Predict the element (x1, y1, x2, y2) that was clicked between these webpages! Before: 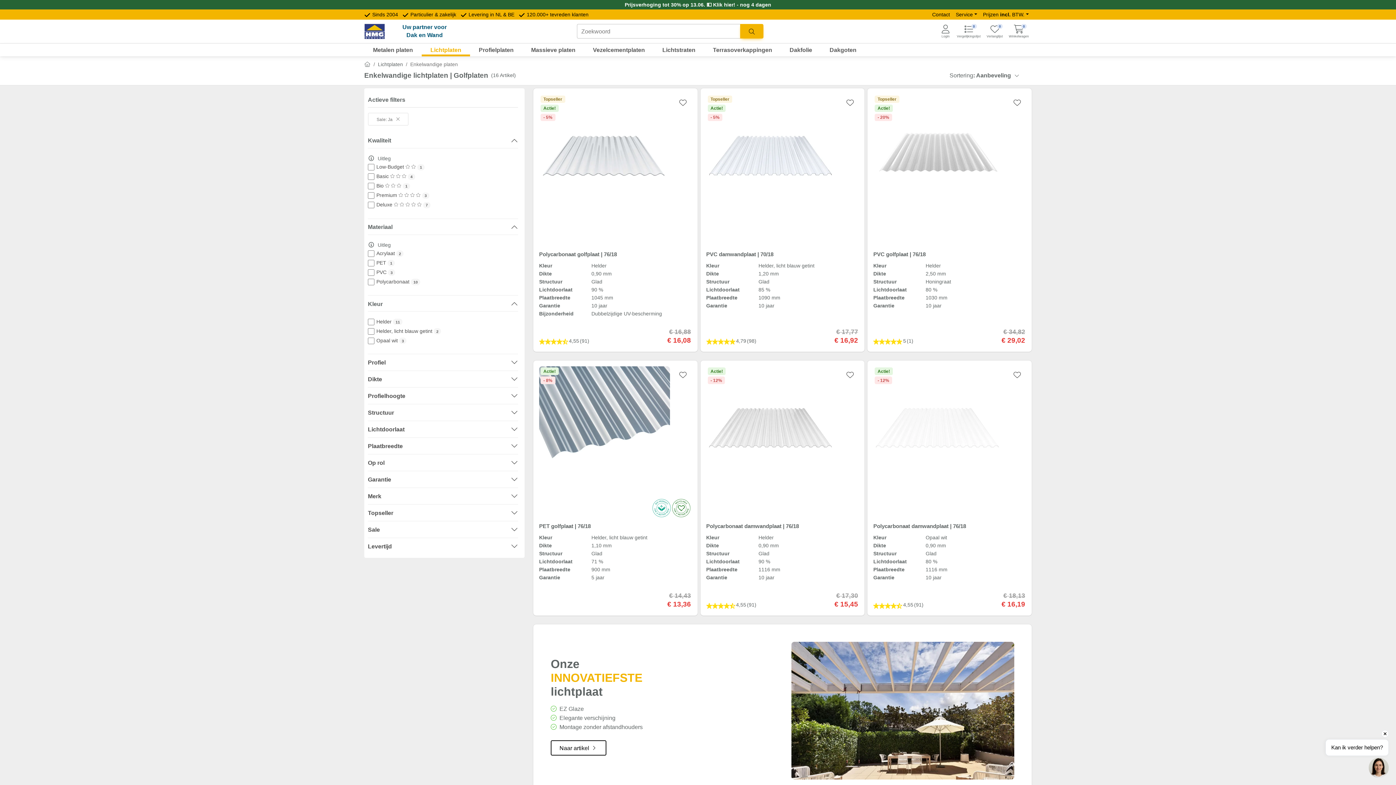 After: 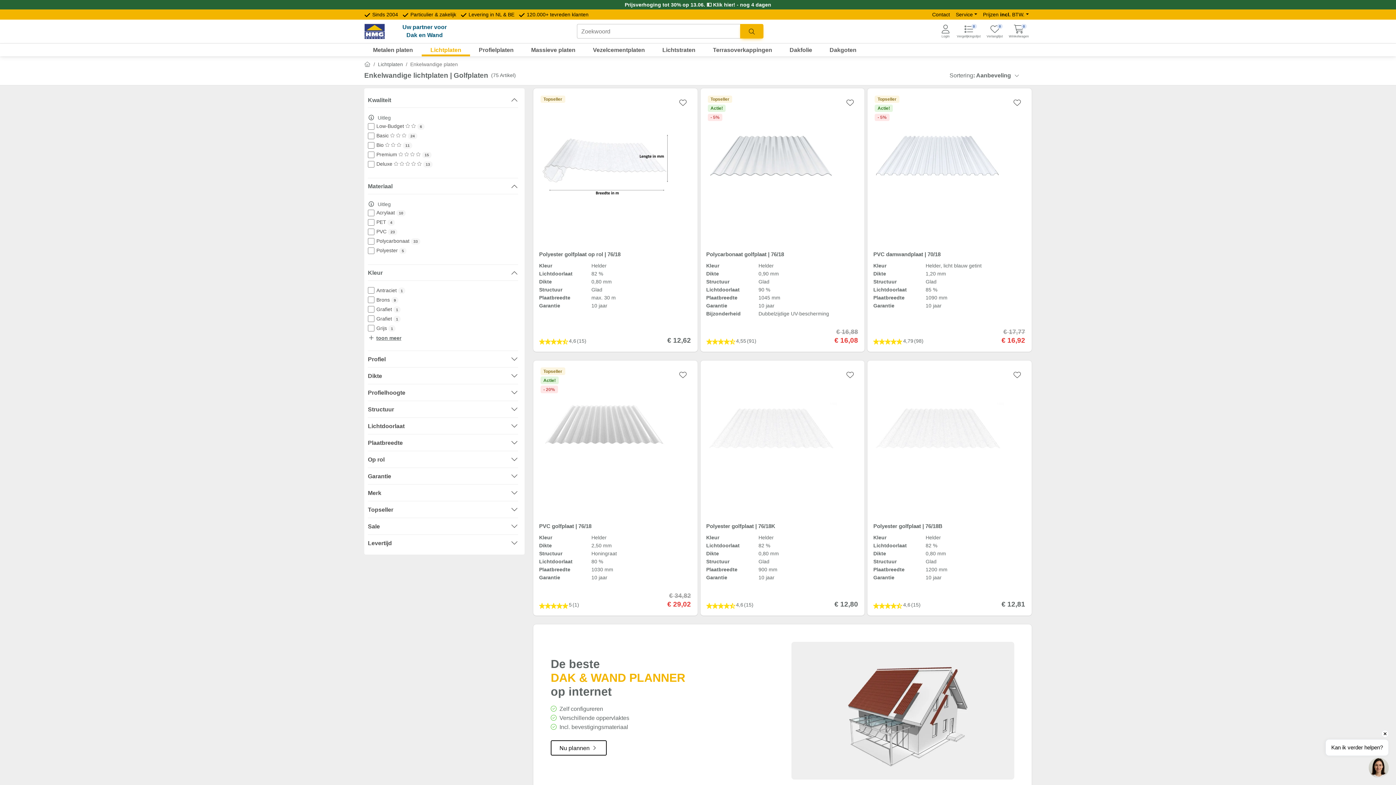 Action: label: Sale: Ja  bbox: (368, 112, 408, 125)